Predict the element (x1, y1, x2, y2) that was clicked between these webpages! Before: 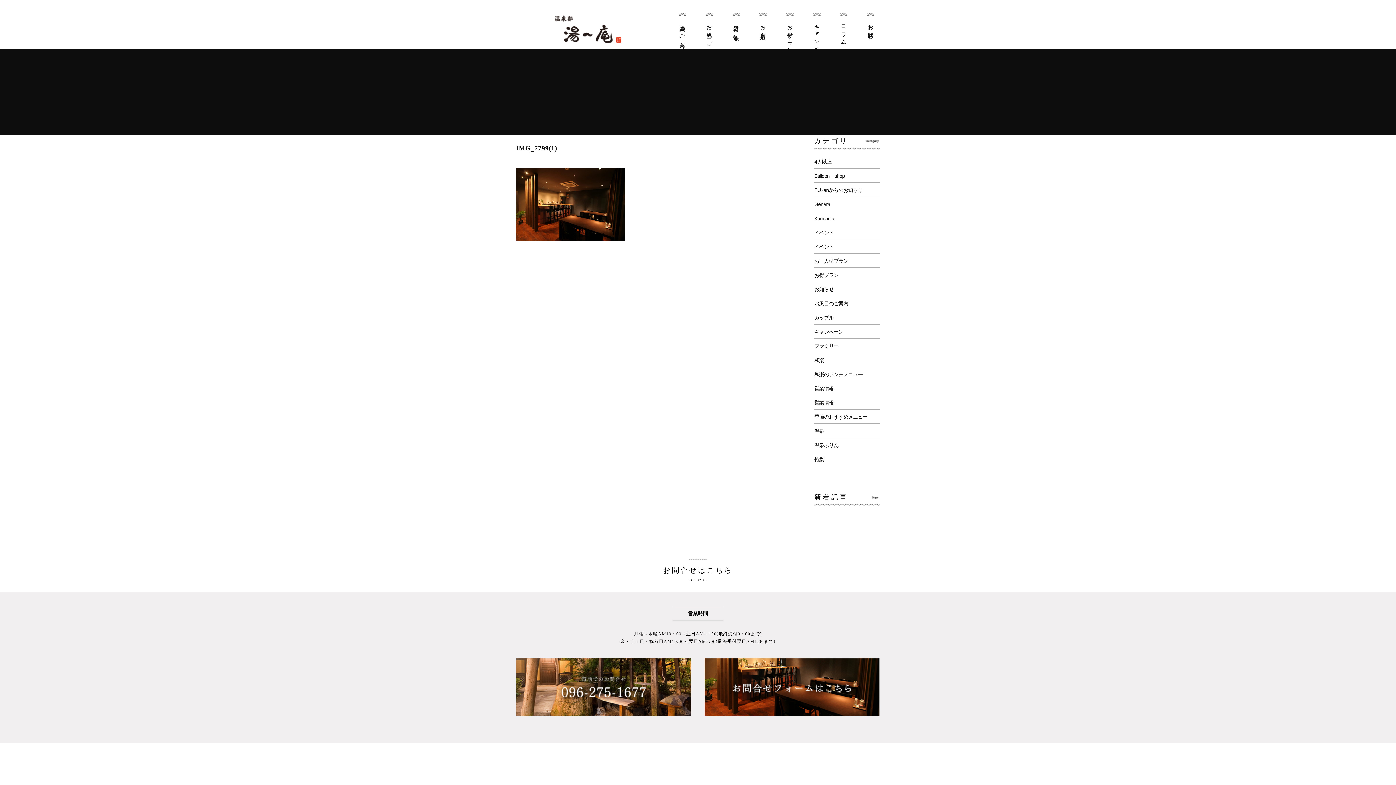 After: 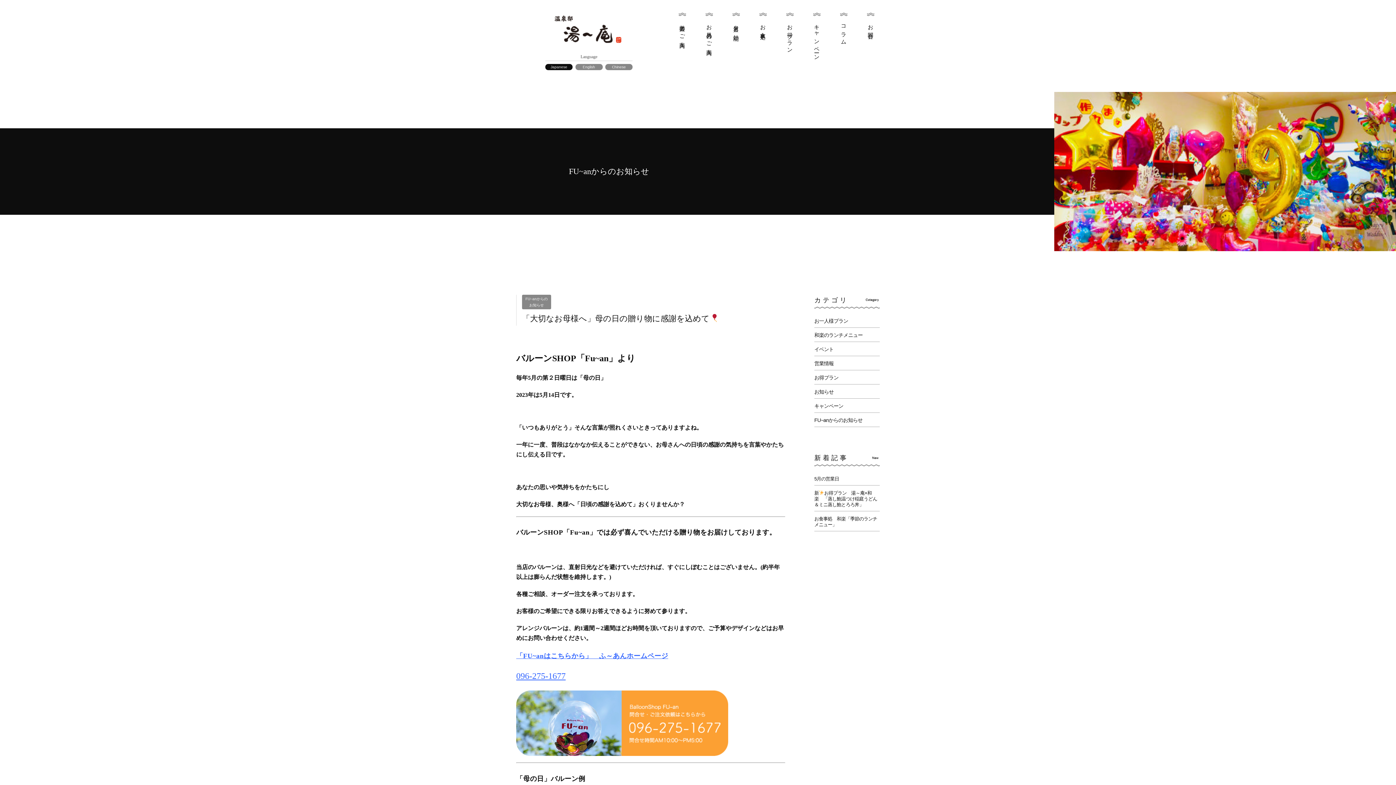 Action: bbox: (814, 187, 862, 193) label: FU~anからのお知らせ